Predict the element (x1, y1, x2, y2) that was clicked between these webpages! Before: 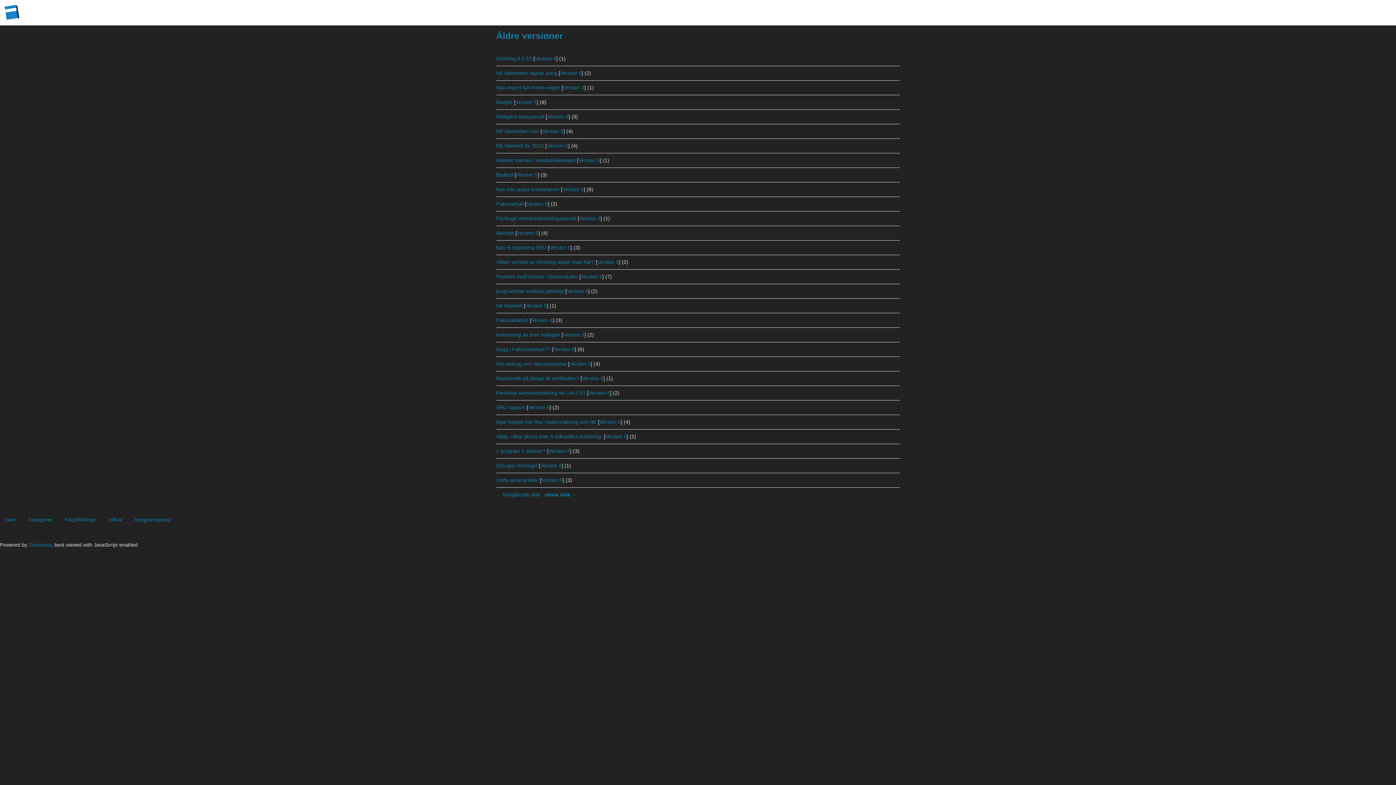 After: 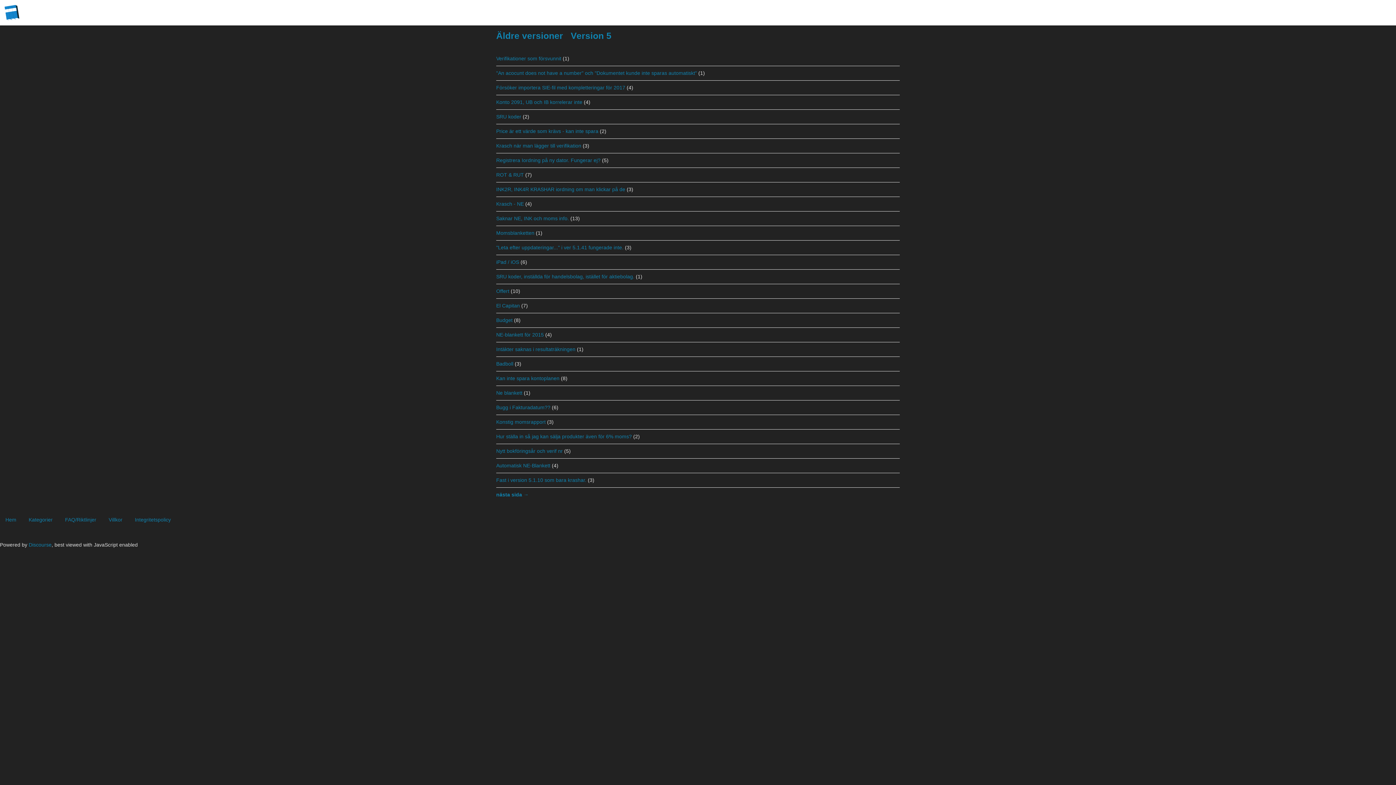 Action: label: Version 5 bbox: (546, 142, 568, 148)